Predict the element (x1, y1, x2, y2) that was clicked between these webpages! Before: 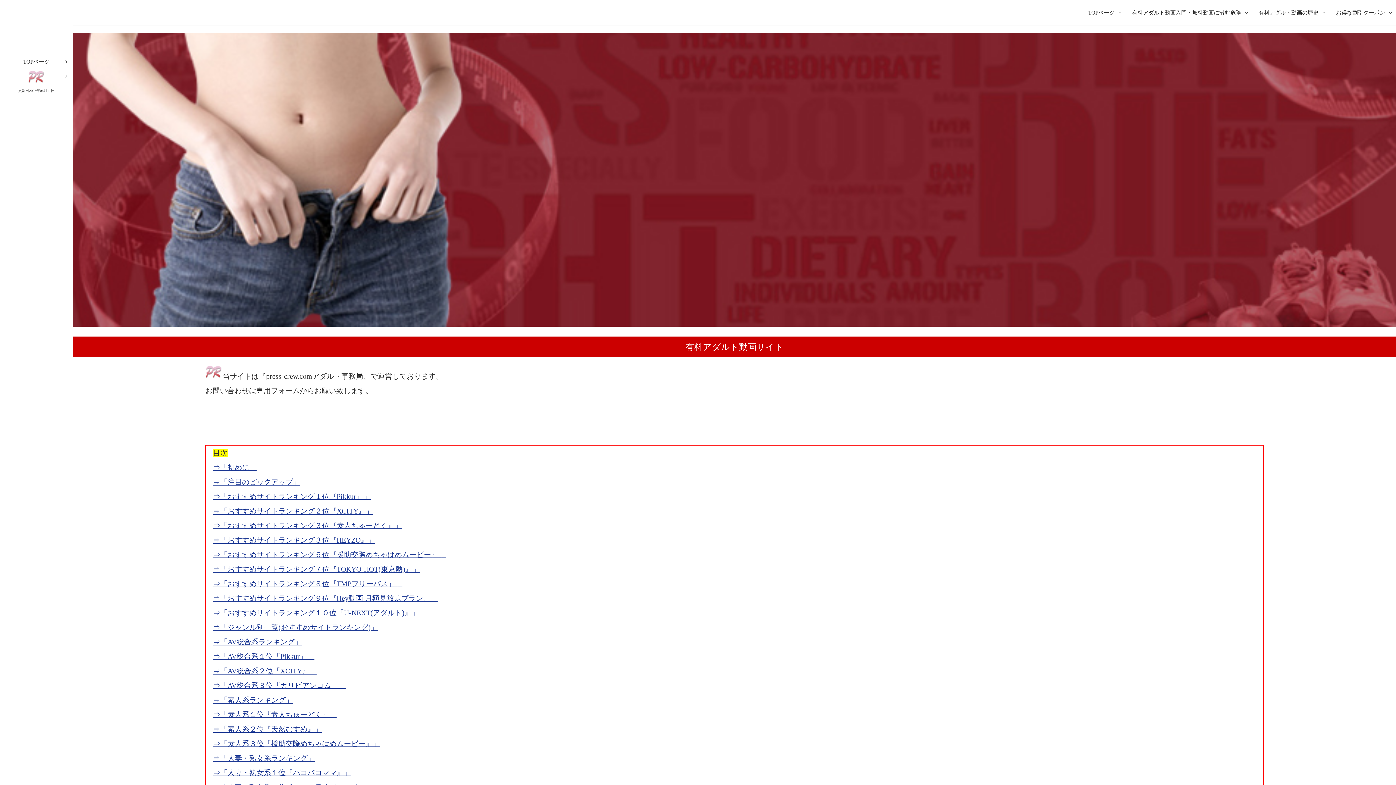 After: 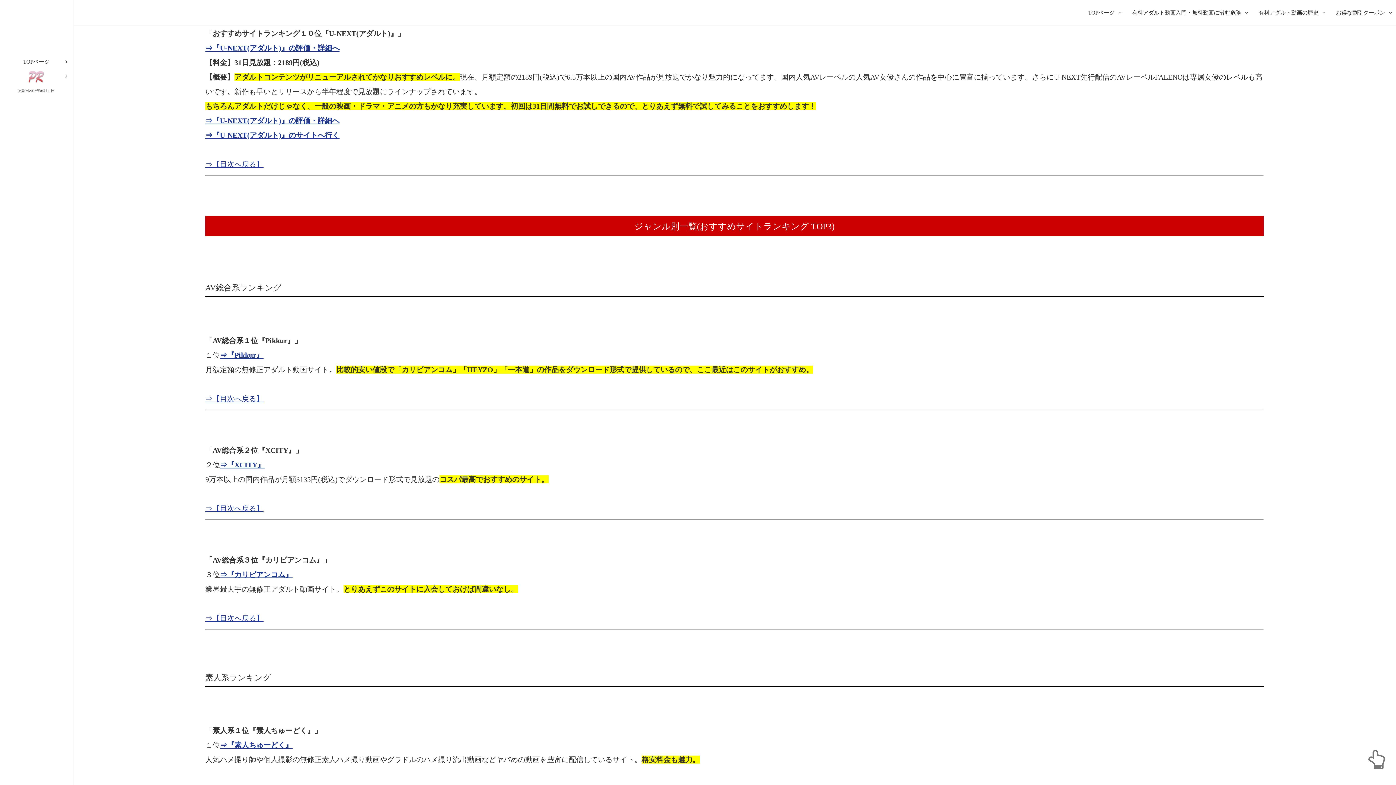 Action: label: ⇒「おすすめサイトランキング１０位『U-NEXT(アダルト)』」 bbox: (213, 608, 419, 616)